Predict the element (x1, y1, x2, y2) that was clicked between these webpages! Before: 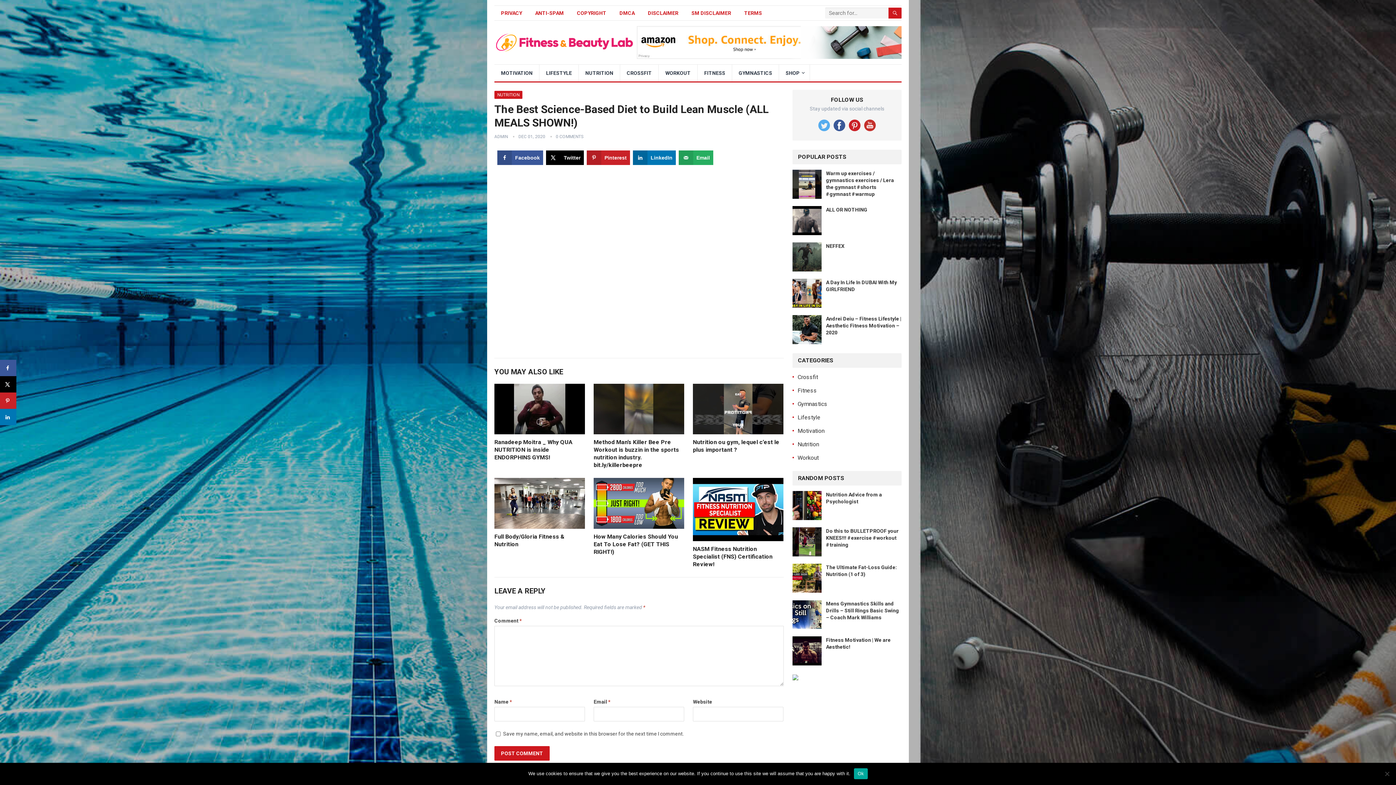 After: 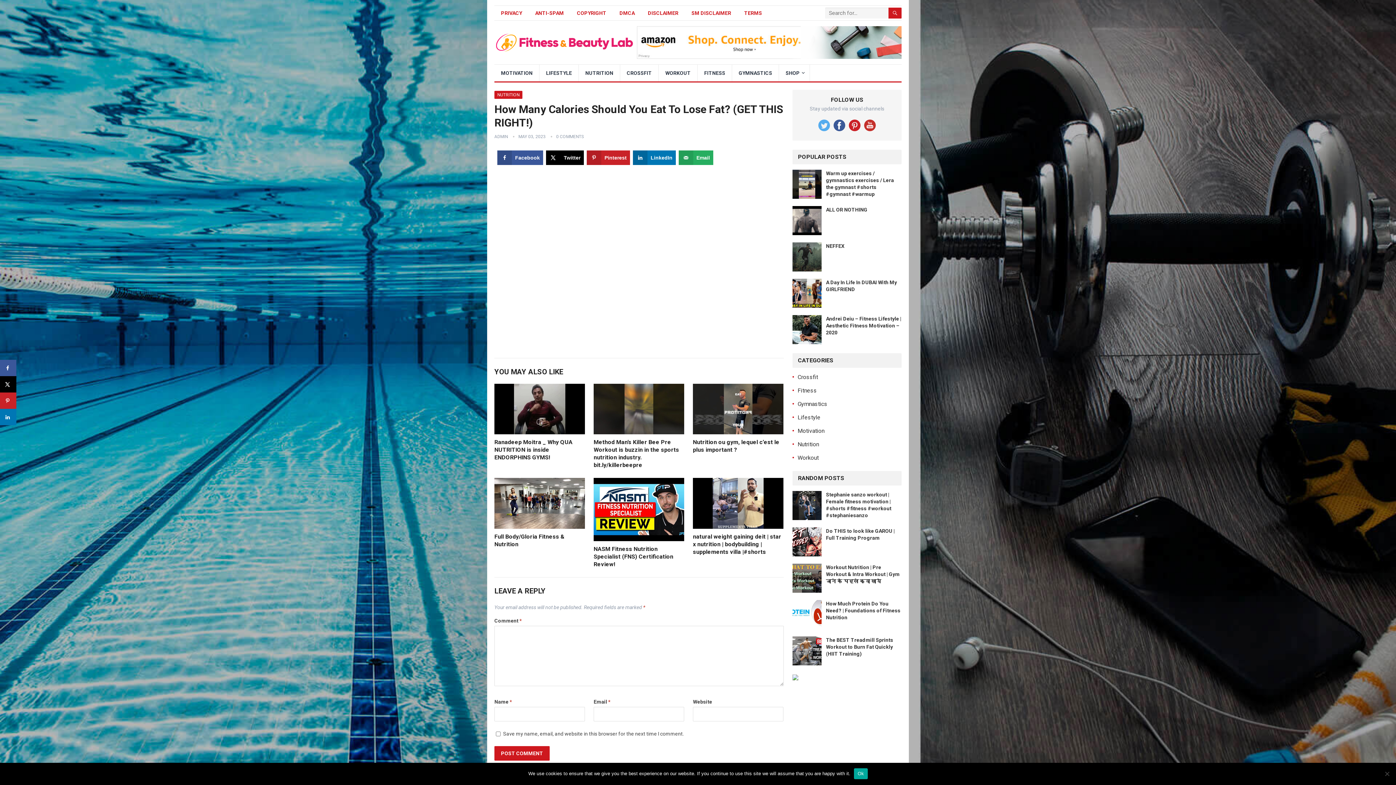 Action: bbox: (593, 478, 684, 529)